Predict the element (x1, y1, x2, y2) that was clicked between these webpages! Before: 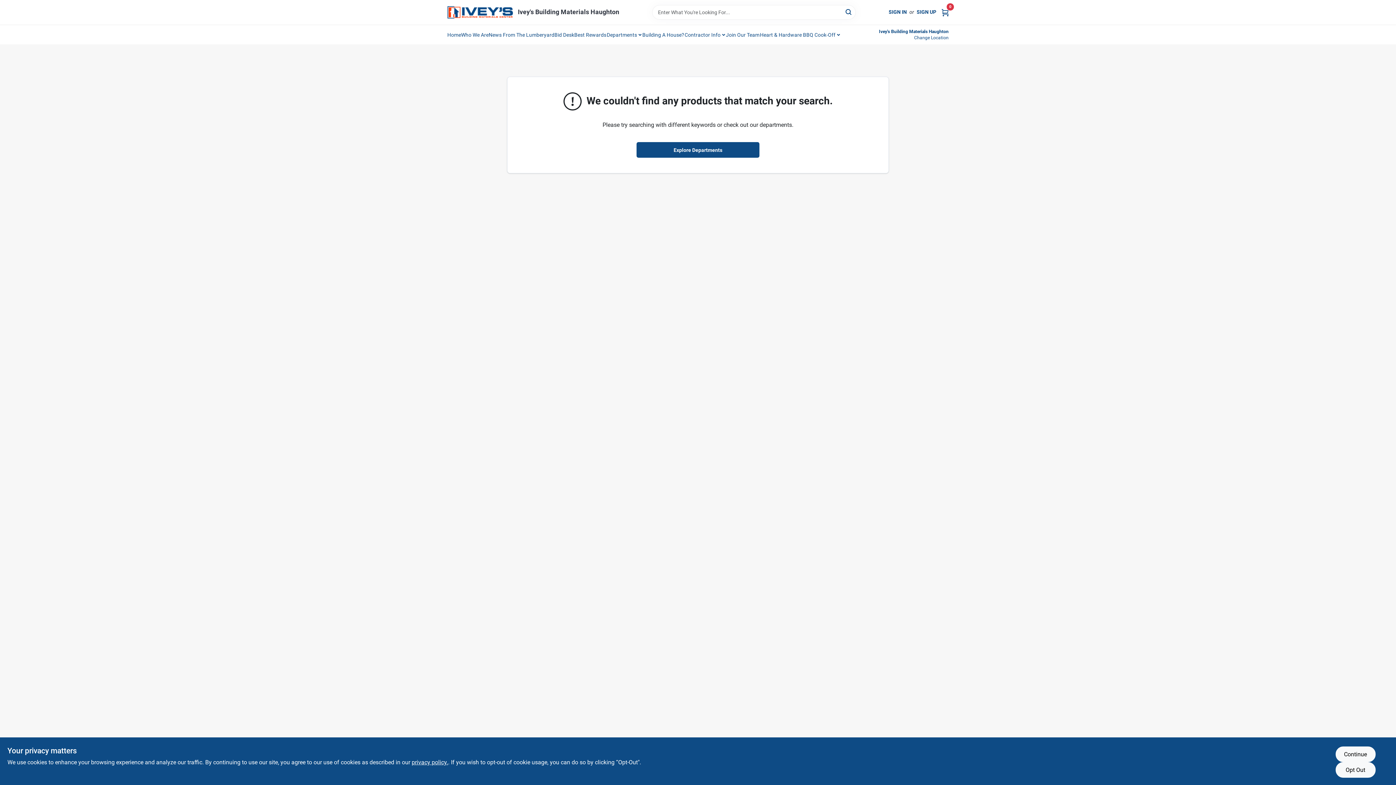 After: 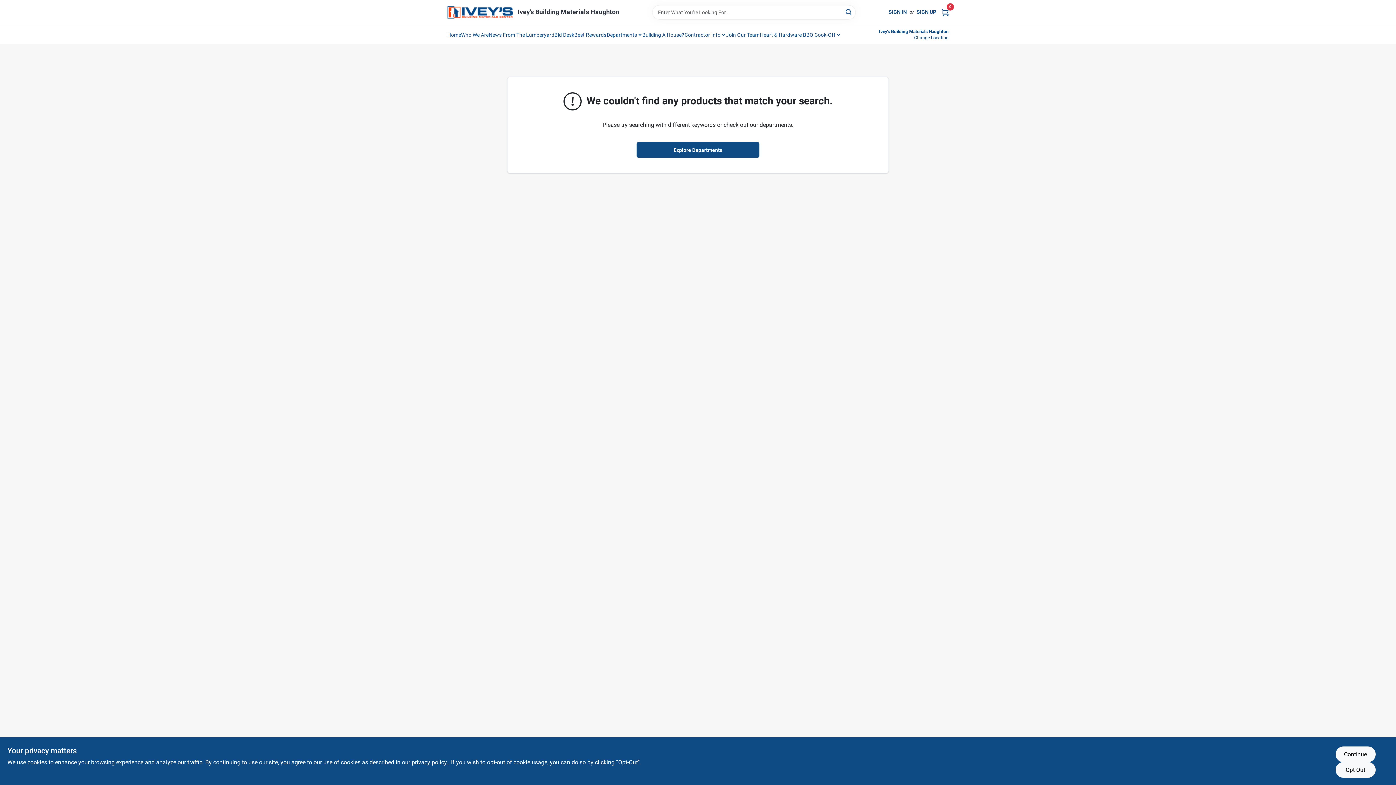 Action: label: Join Our Team bbox: (726, 25, 759, 43)